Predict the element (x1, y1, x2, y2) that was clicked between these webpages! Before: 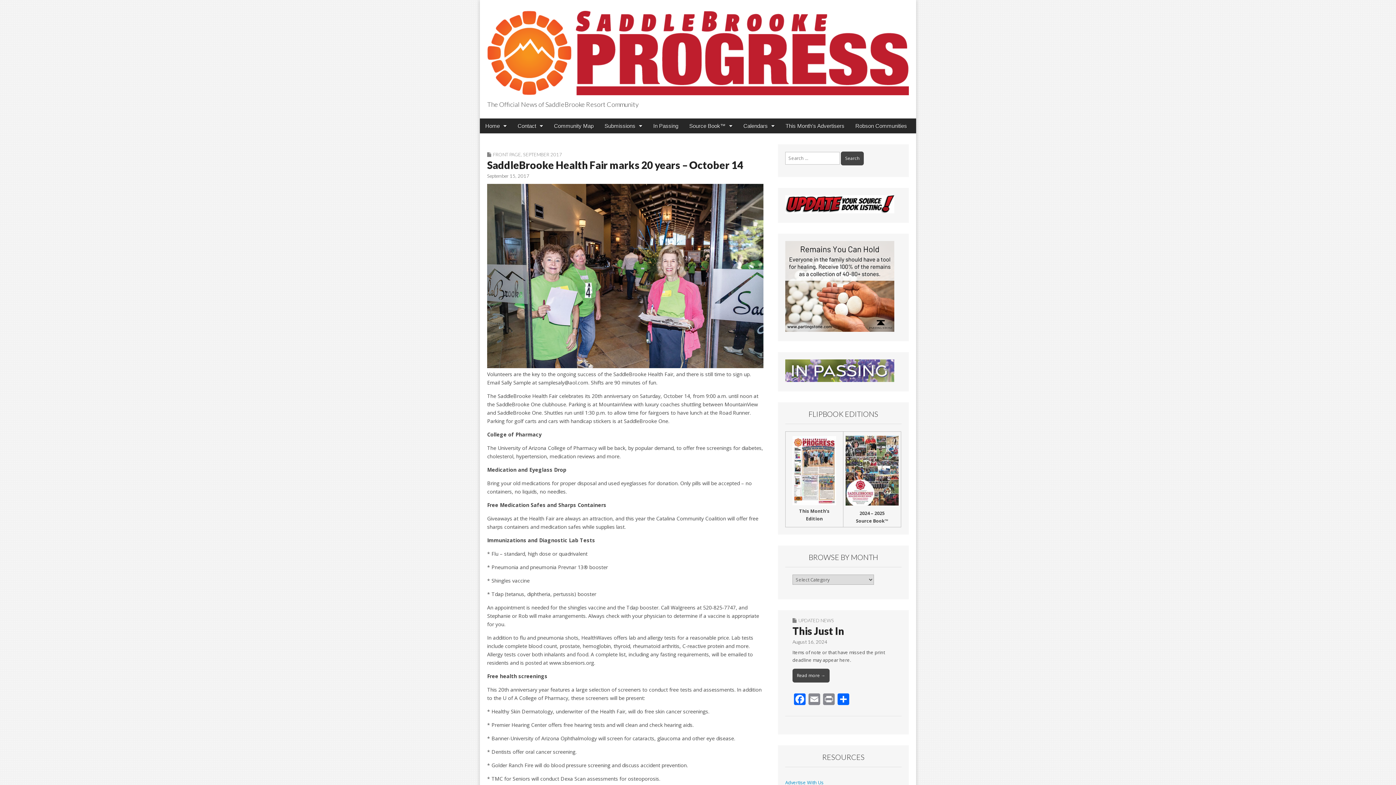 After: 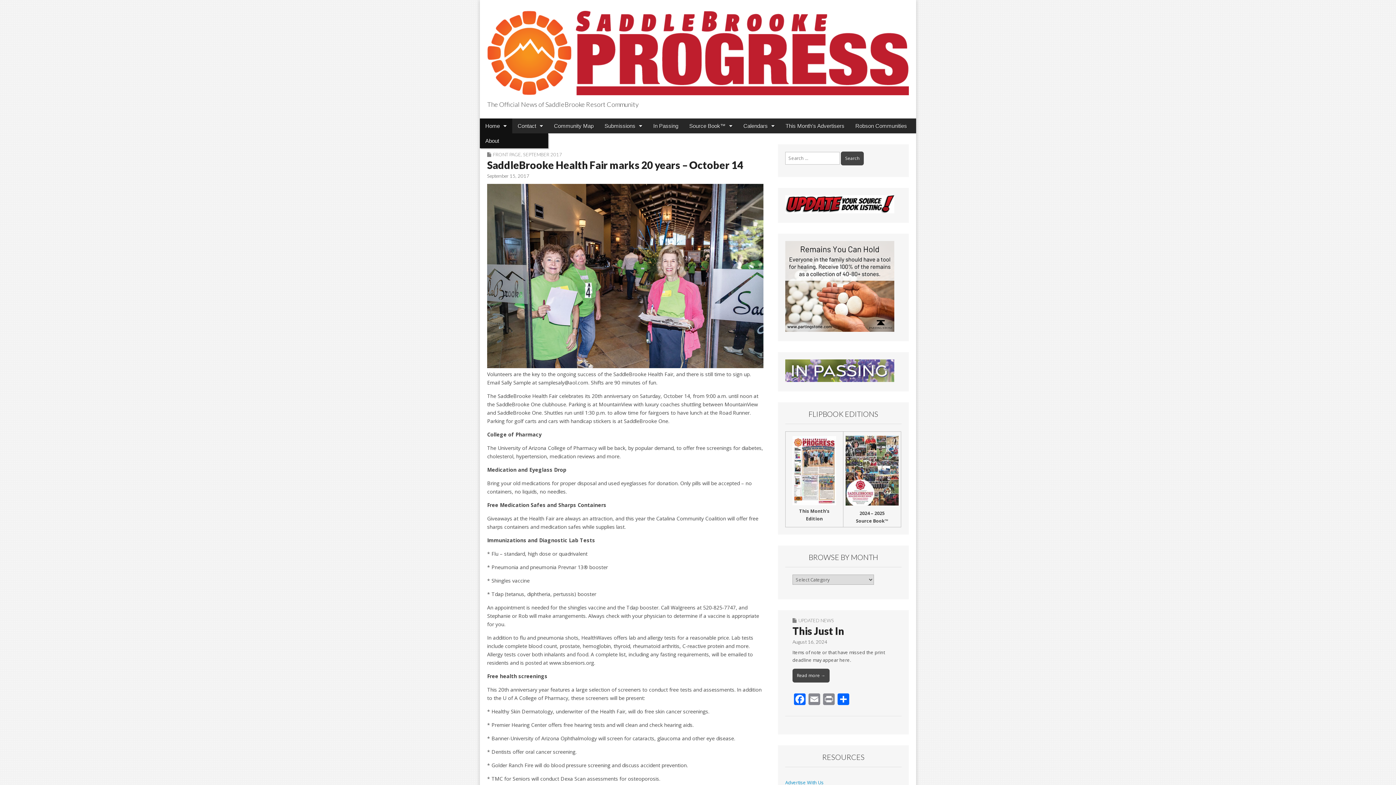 Action: bbox: (480, 118, 512, 133) label: Home